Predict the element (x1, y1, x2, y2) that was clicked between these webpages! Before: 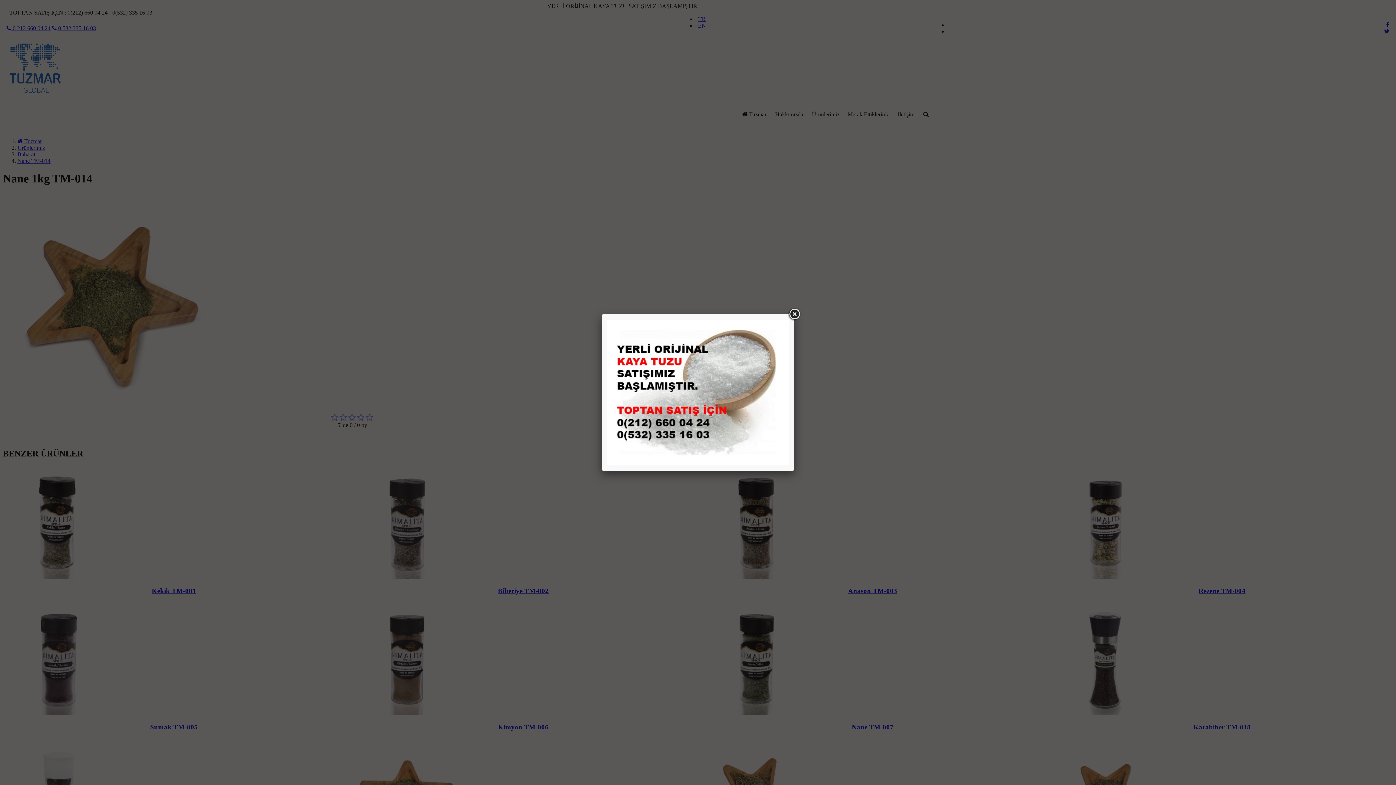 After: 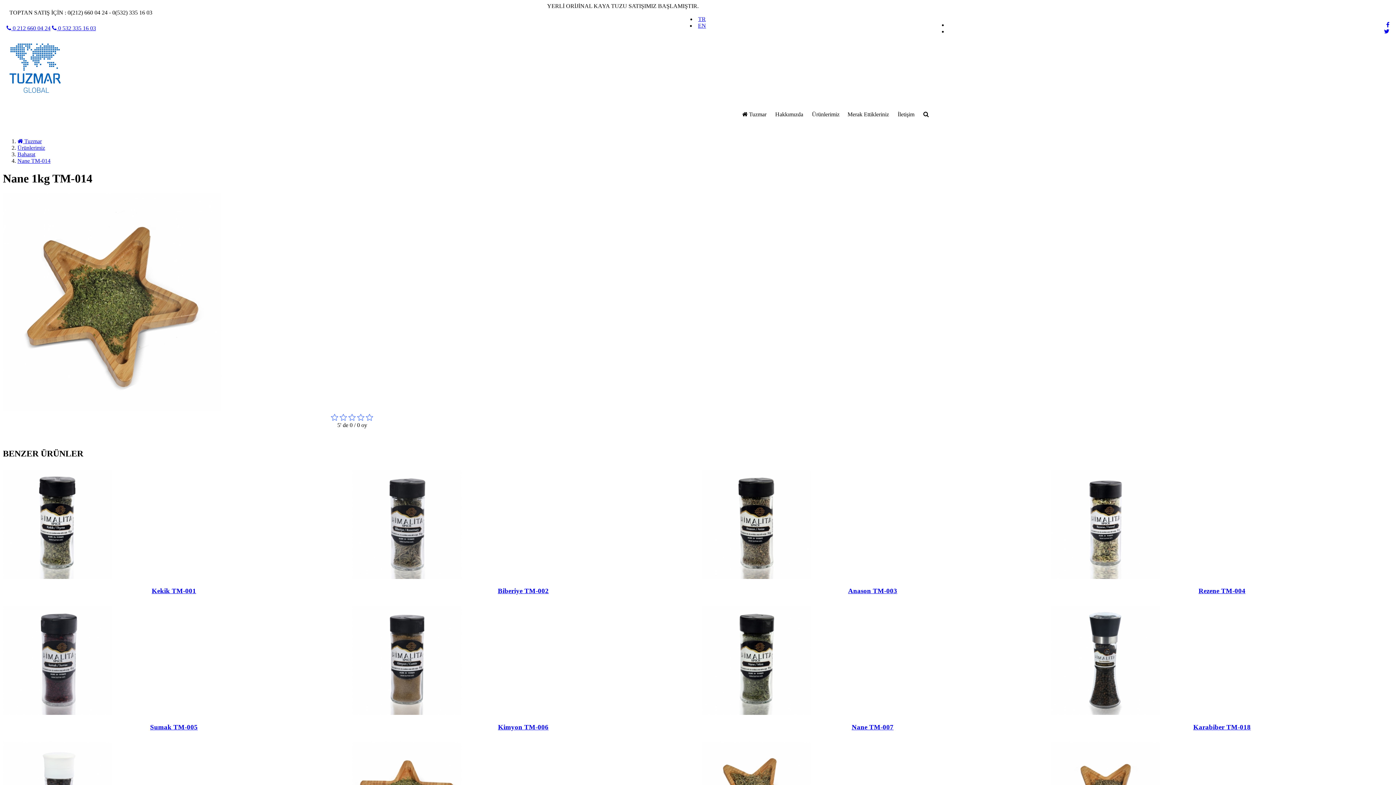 Action: bbox: (788, 308, 801, 321)